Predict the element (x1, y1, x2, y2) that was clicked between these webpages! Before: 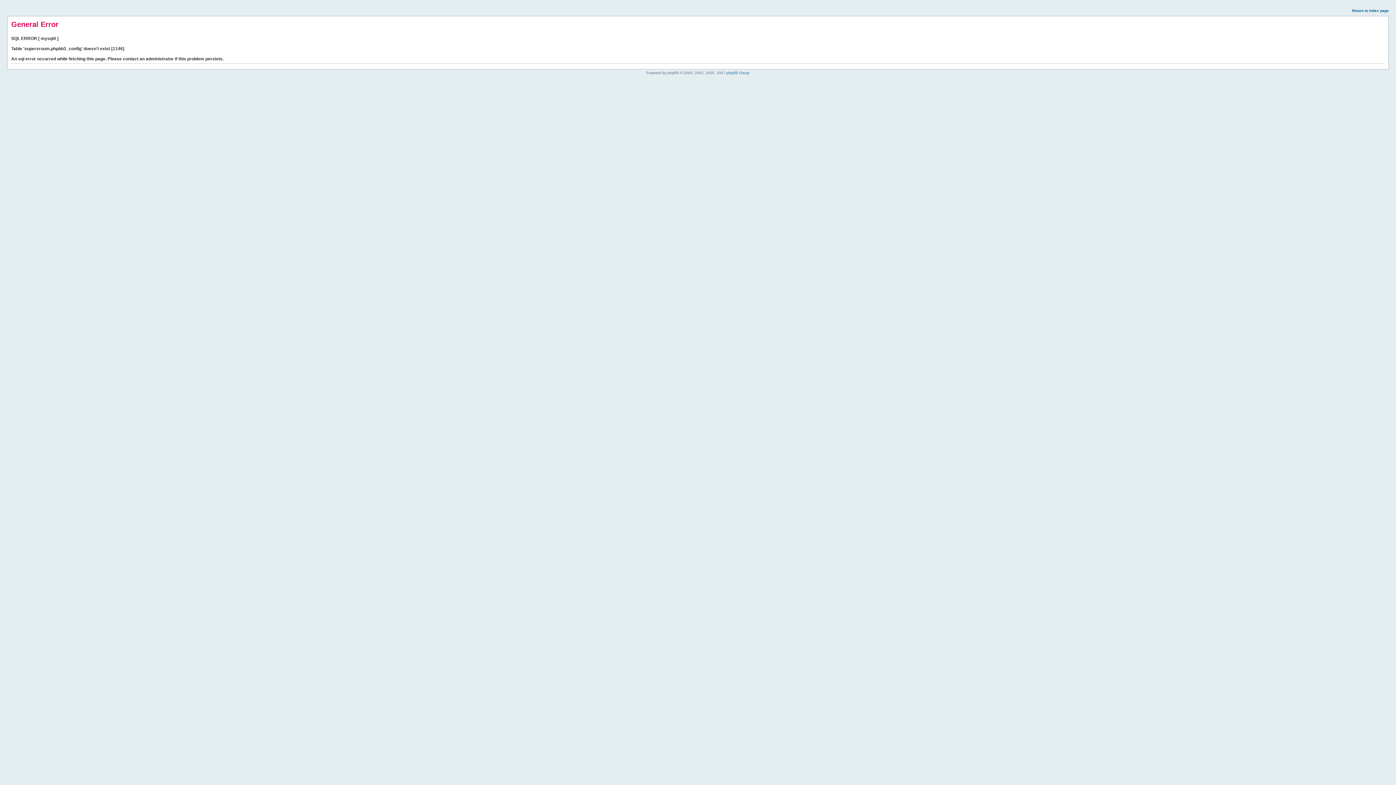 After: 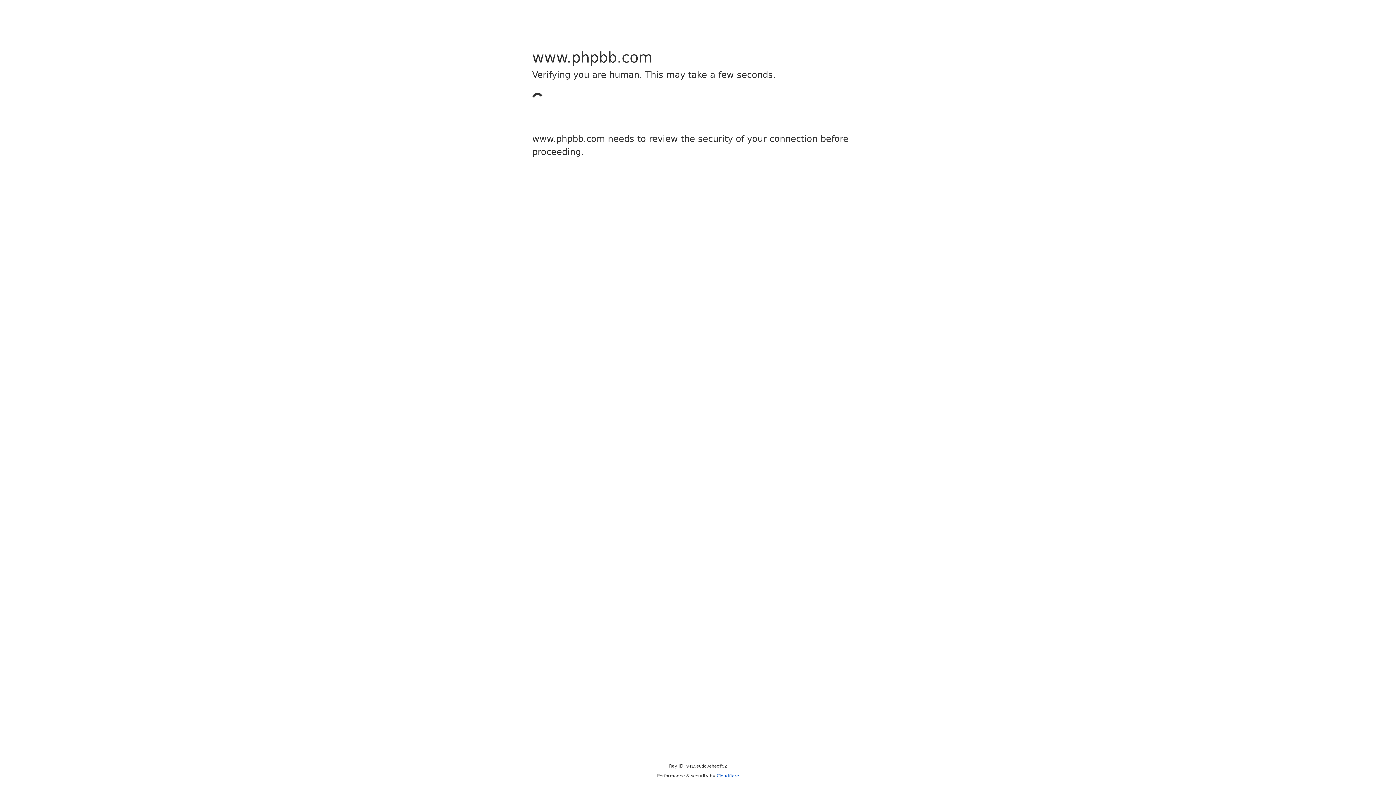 Action: label: phpBB Group bbox: (726, 70, 749, 74)